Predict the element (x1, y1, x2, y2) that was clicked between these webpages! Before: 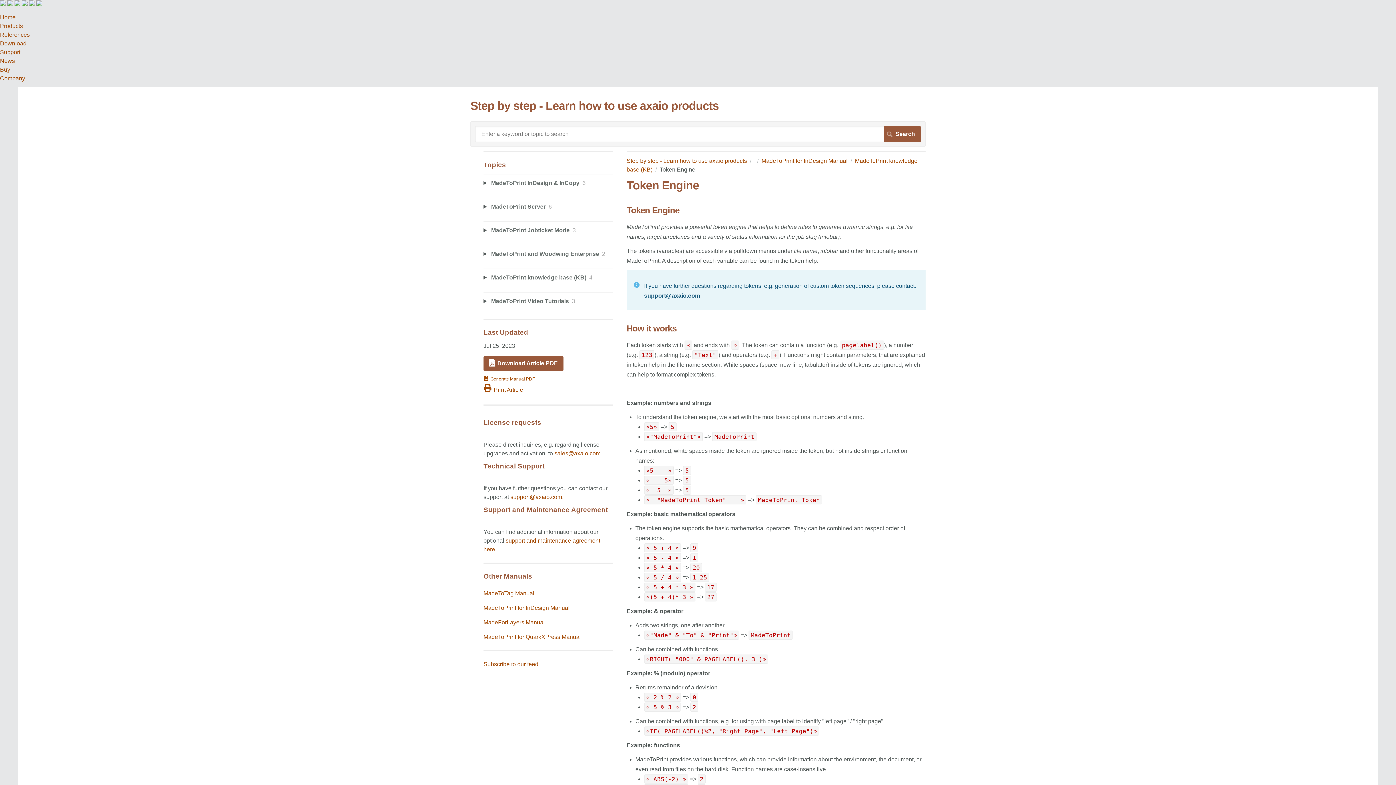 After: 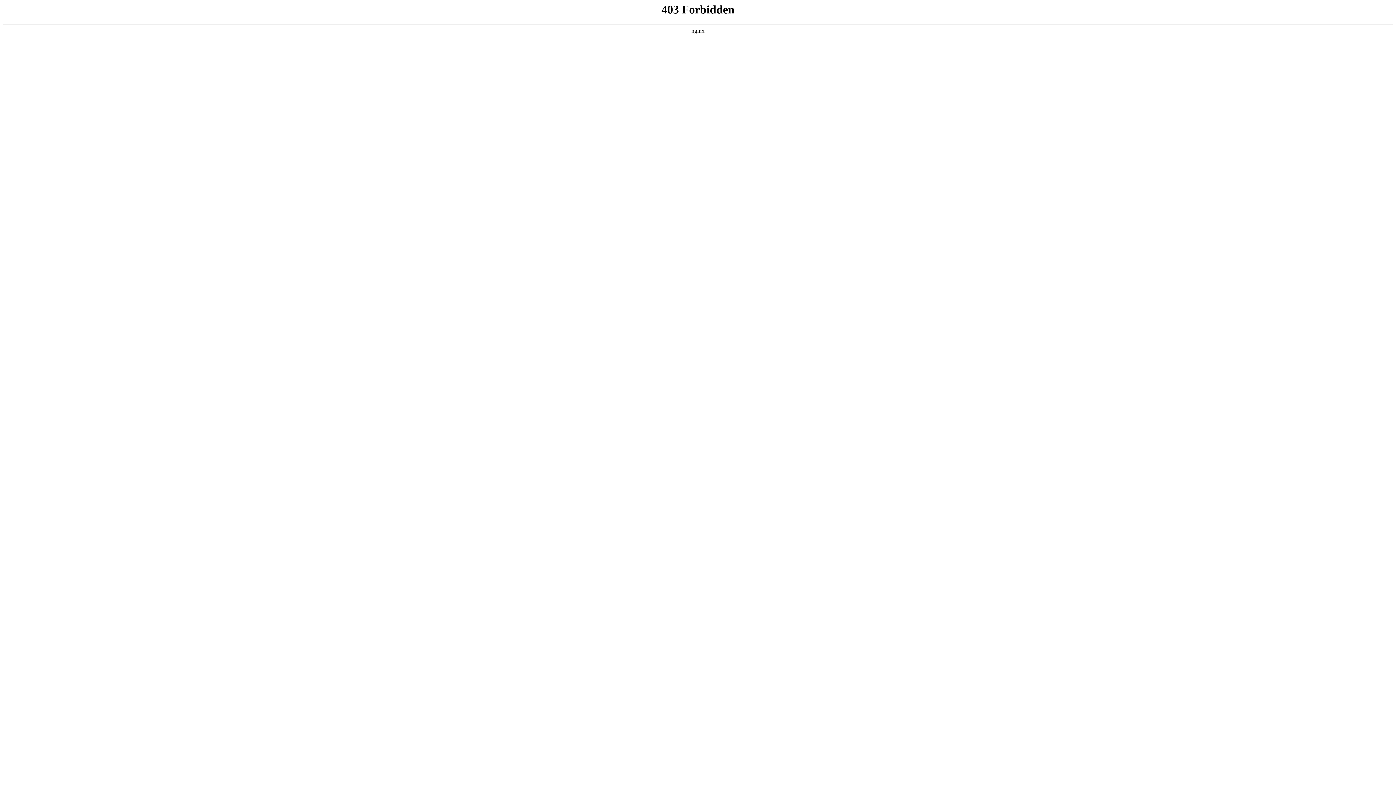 Action: bbox: (0, 1, 5, 7)